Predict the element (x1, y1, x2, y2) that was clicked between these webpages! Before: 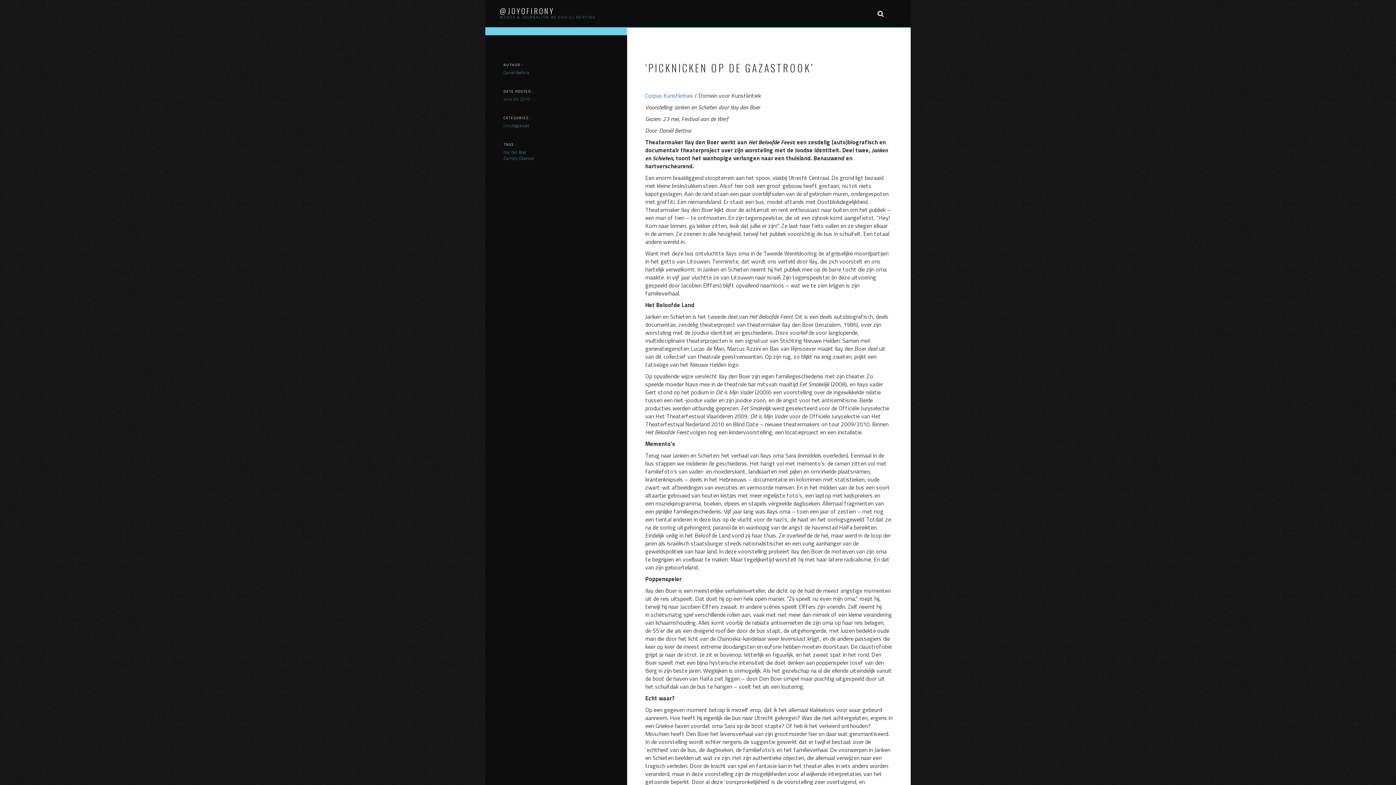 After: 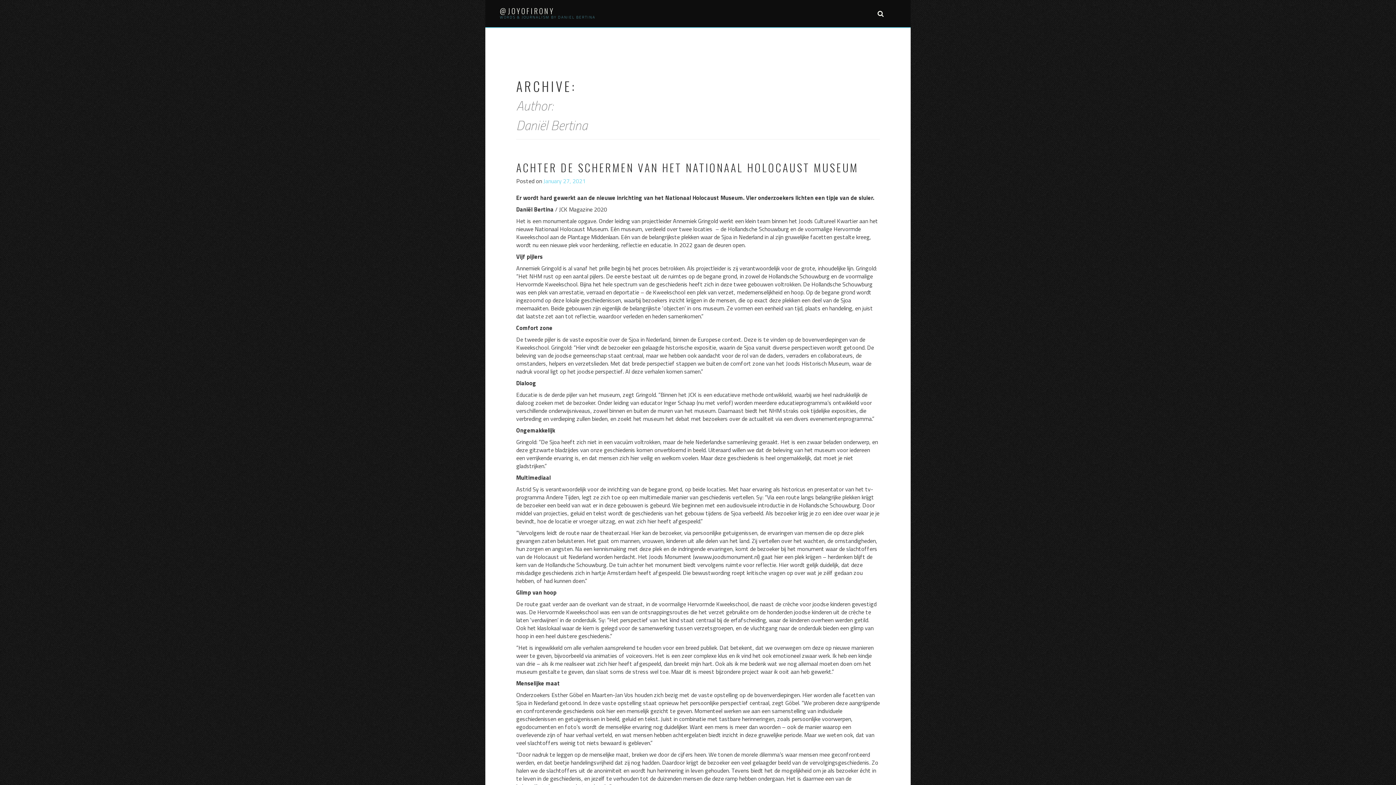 Action: label: Daniël Bertina bbox: (503, 69, 529, 76)